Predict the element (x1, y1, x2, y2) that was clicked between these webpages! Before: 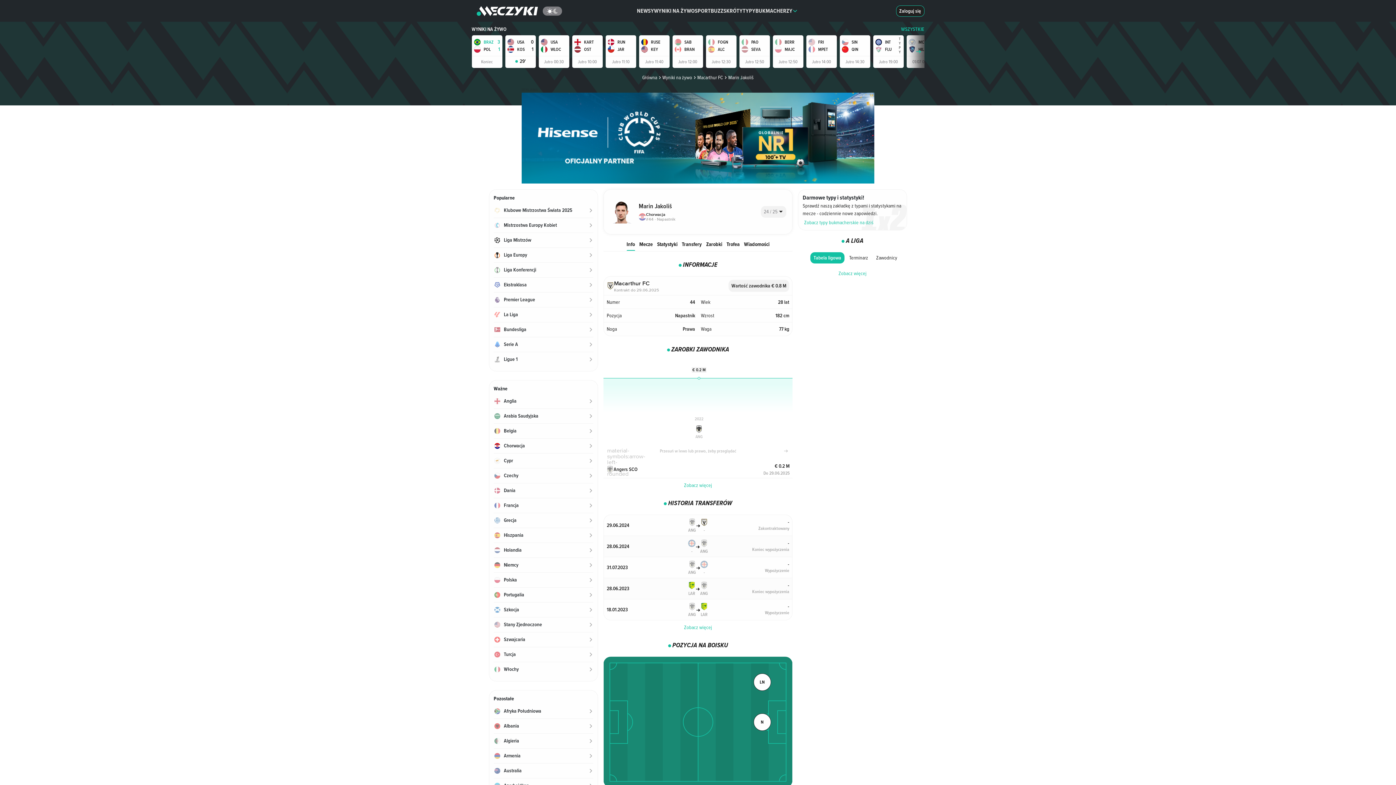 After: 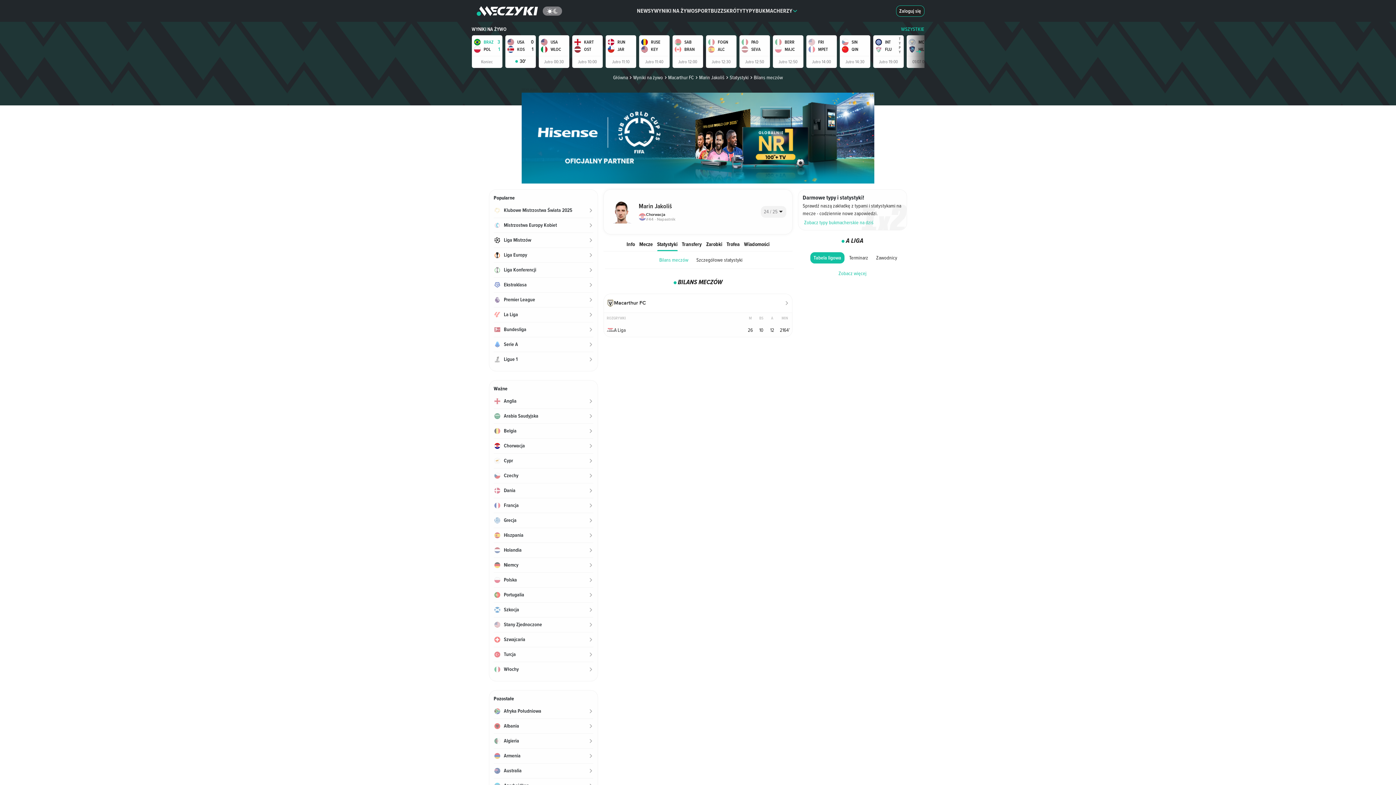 Action: bbox: (657, 240, 677, 247) label: Statystyki